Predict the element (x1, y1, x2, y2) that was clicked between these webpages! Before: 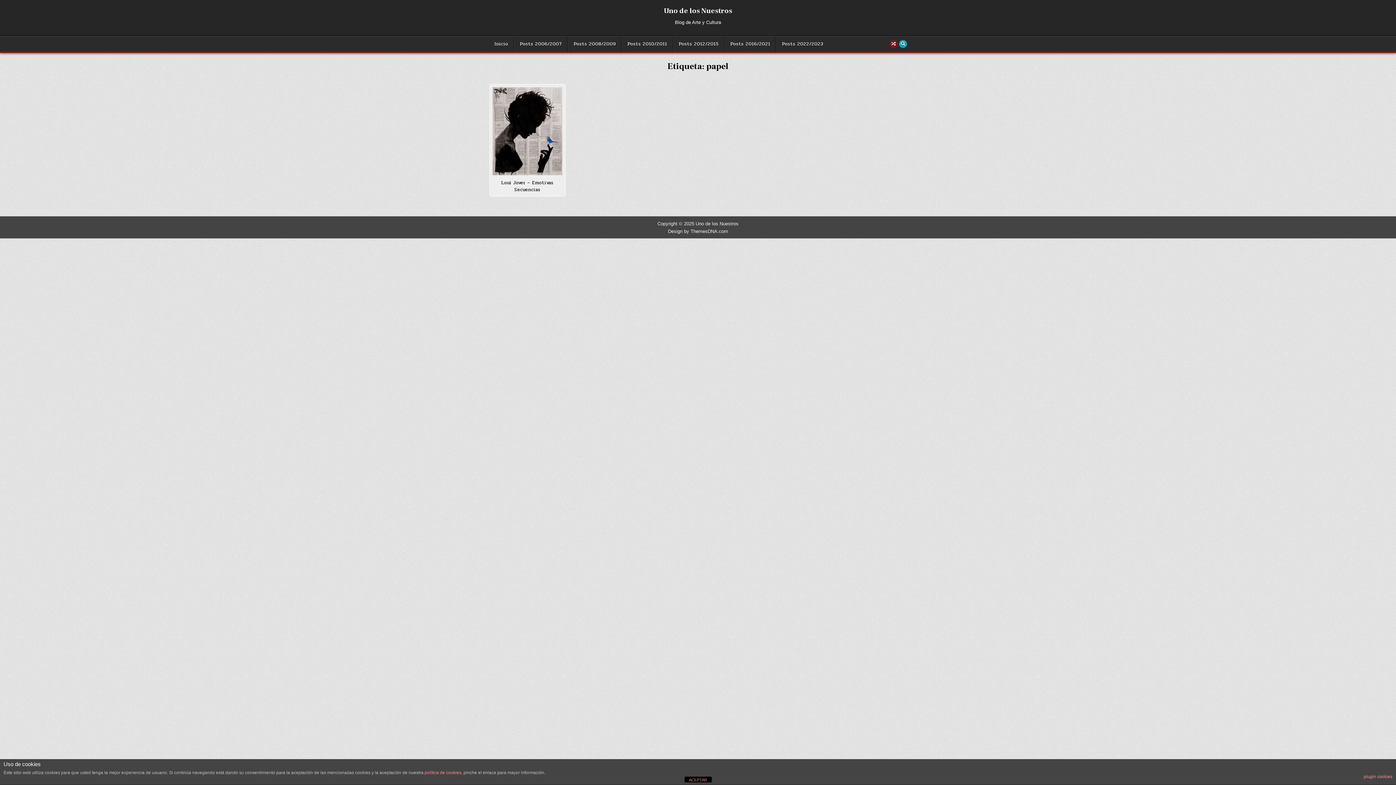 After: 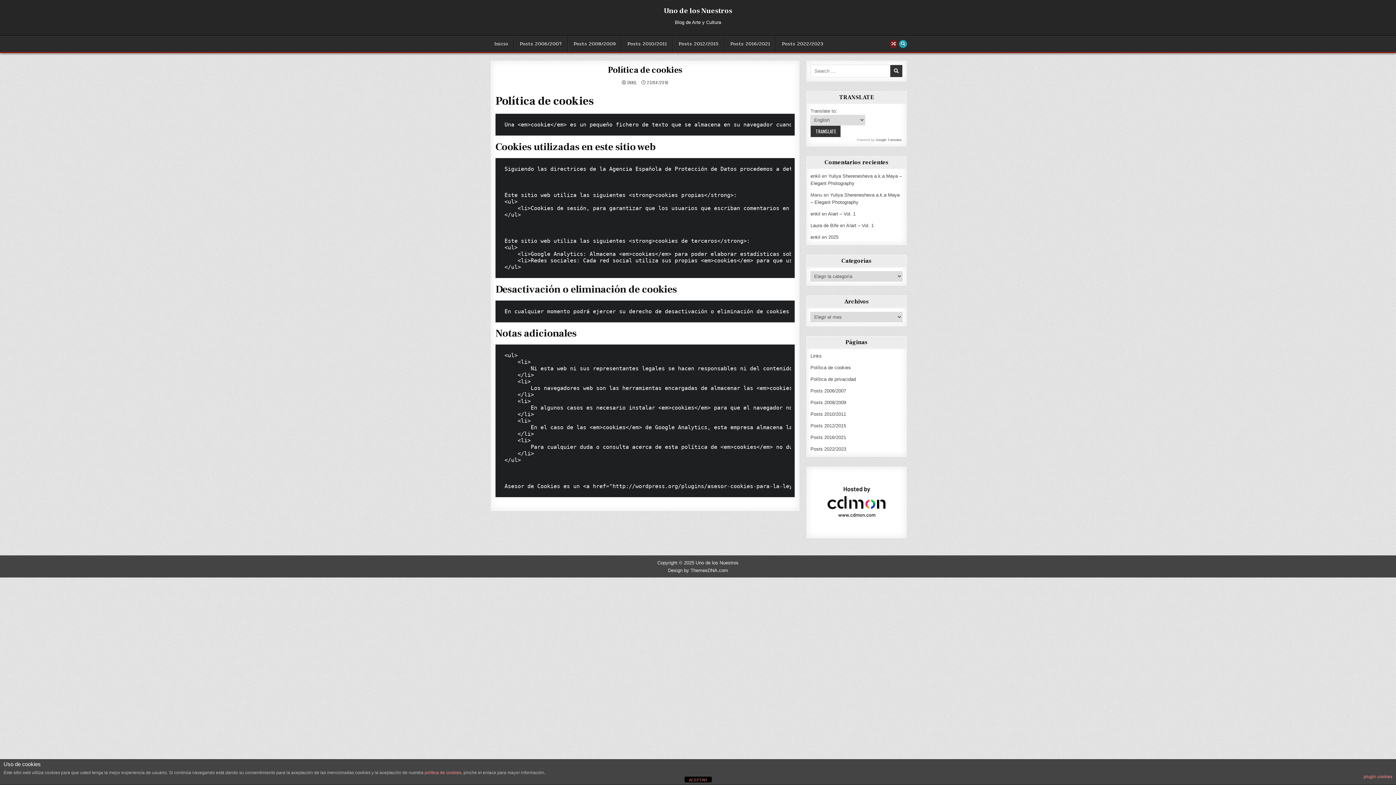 Action: bbox: (424, 770, 461, 775) label: política de cookies